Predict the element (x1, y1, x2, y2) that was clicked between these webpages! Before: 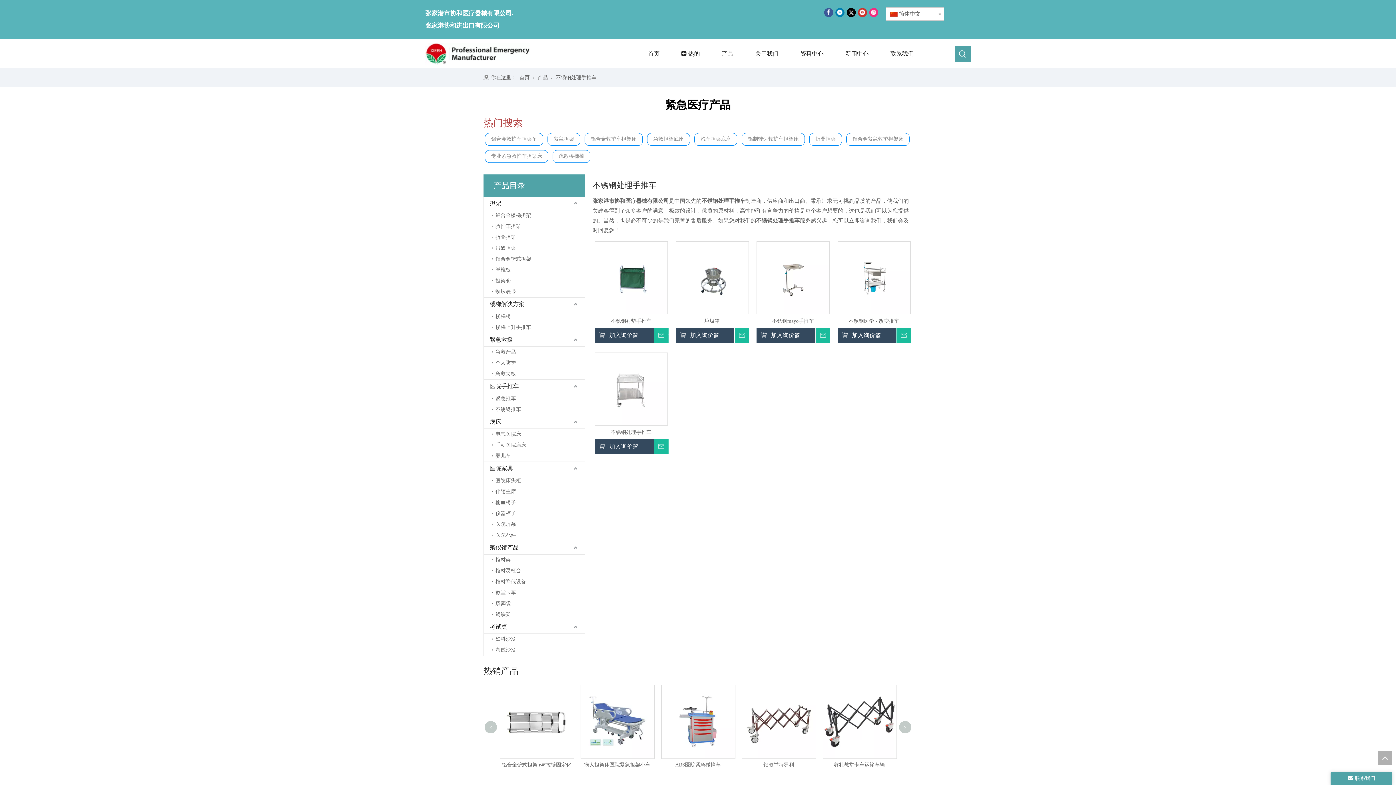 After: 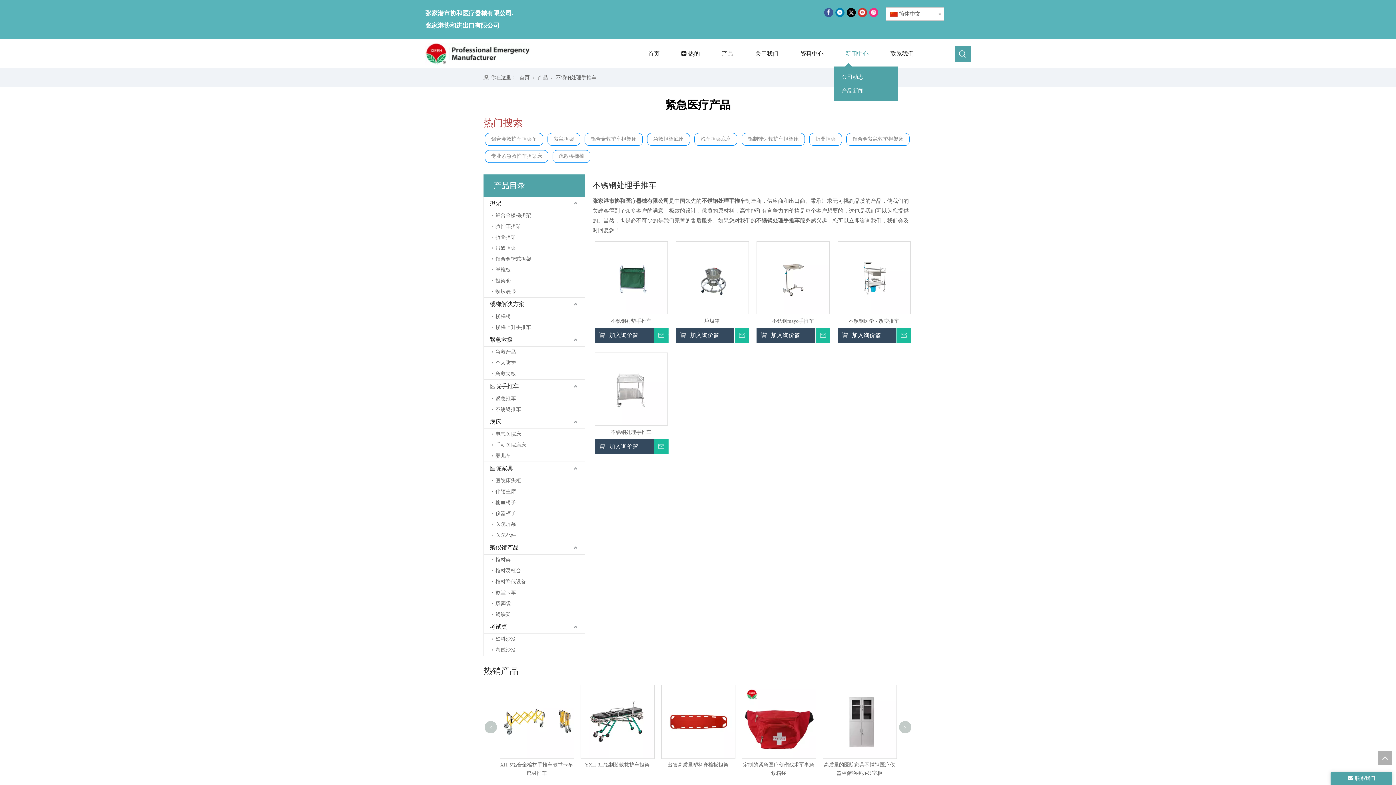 Action: label: 新闻中心 bbox: (834, 44, 879, 62)